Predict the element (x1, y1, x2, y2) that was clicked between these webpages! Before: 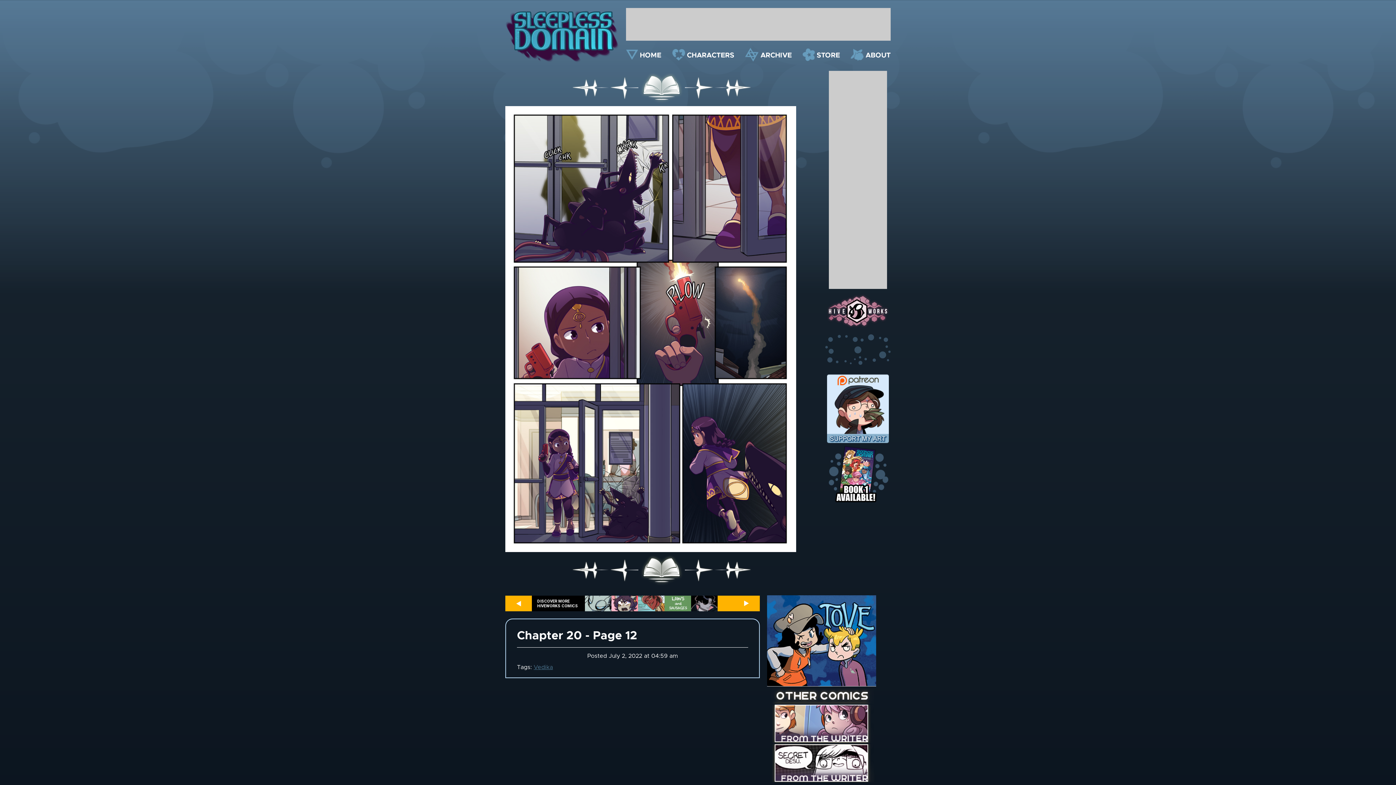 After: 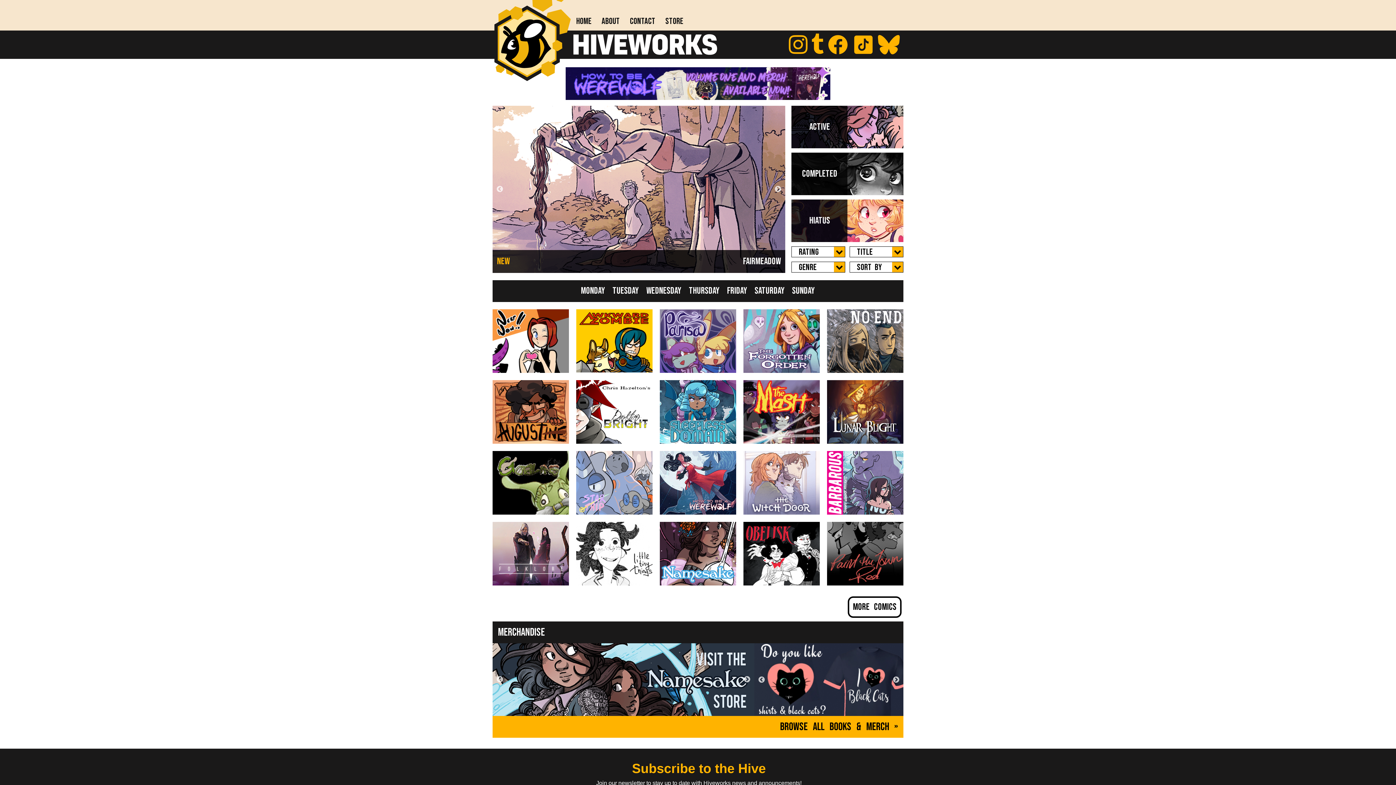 Action: bbox: (825, 289, 890, 334)